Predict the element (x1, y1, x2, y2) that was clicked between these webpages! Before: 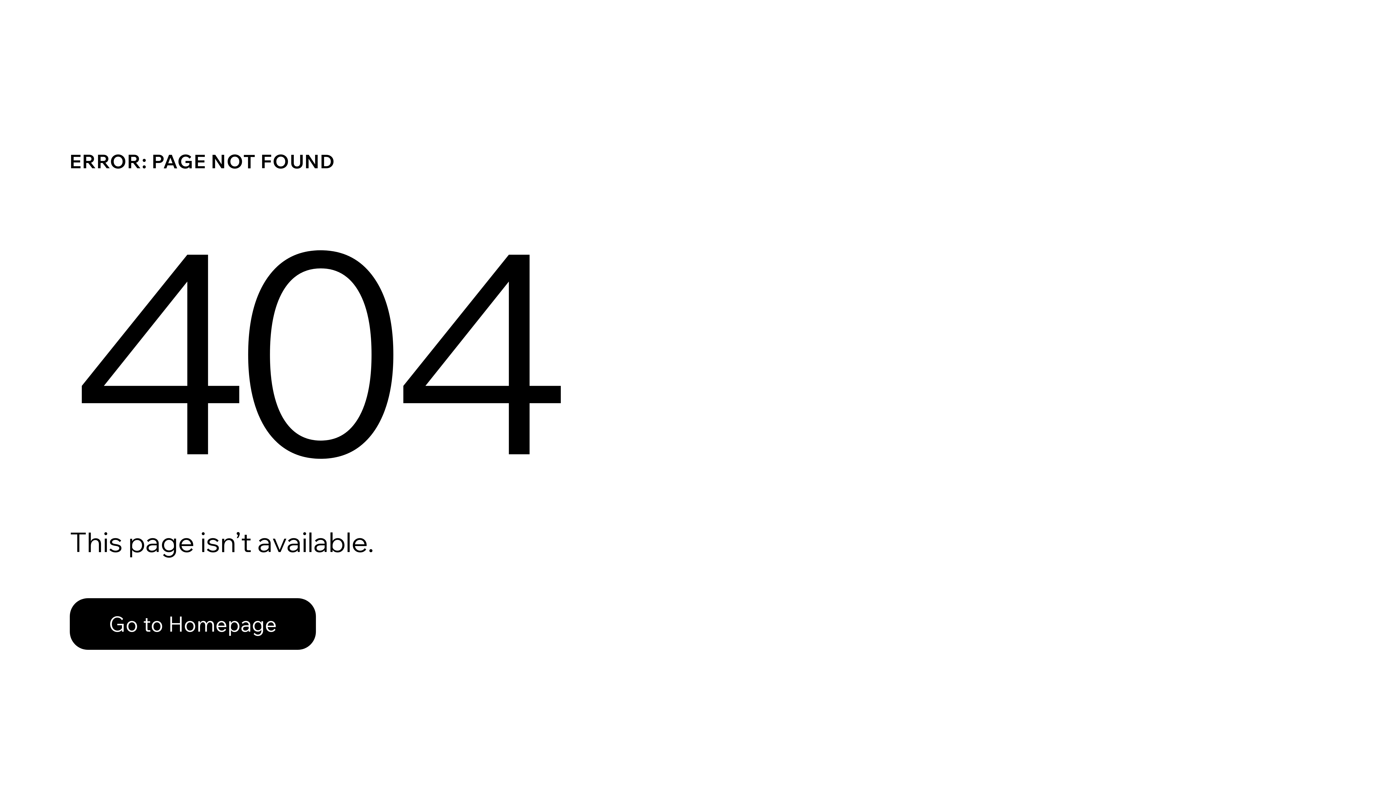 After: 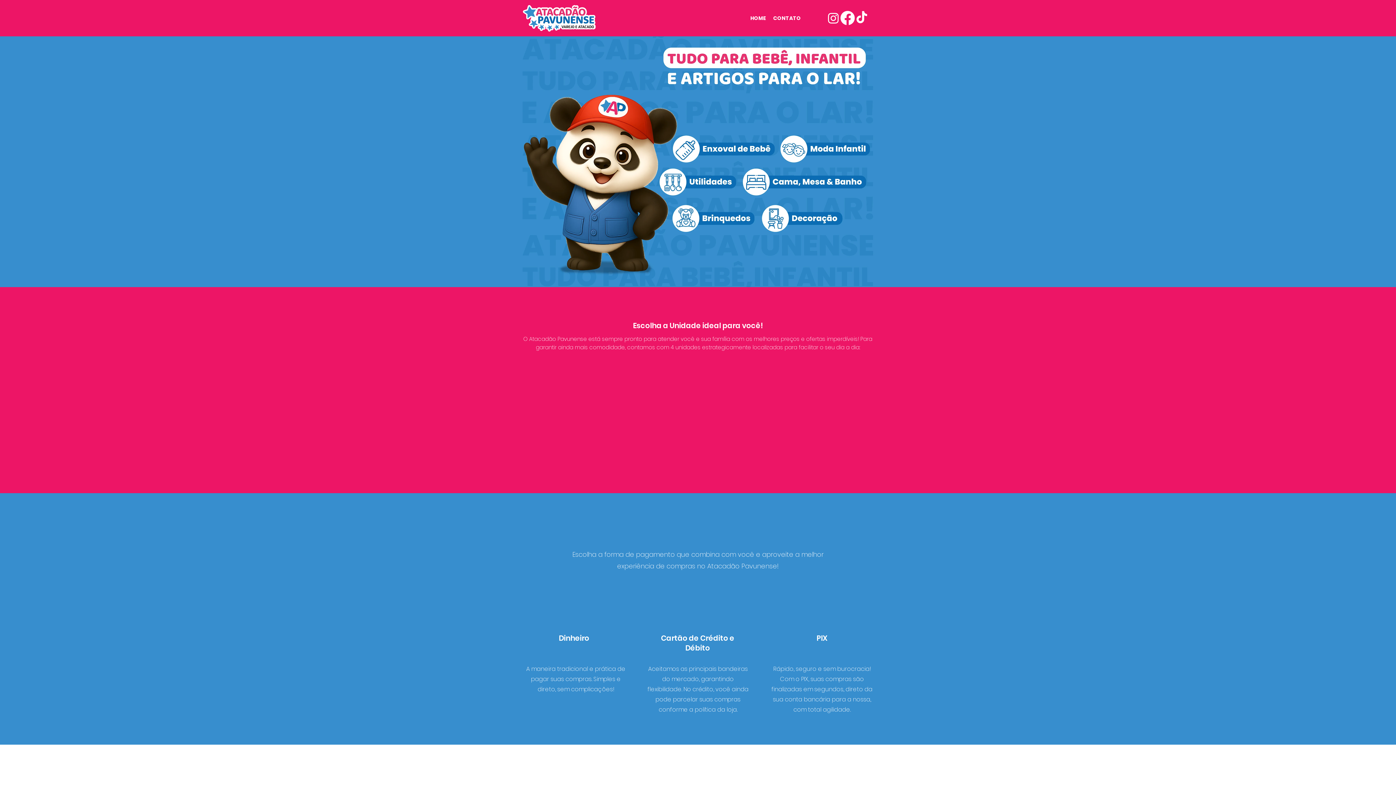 Action: bbox: (69, 598, 316, 650) label: Go to Homepage